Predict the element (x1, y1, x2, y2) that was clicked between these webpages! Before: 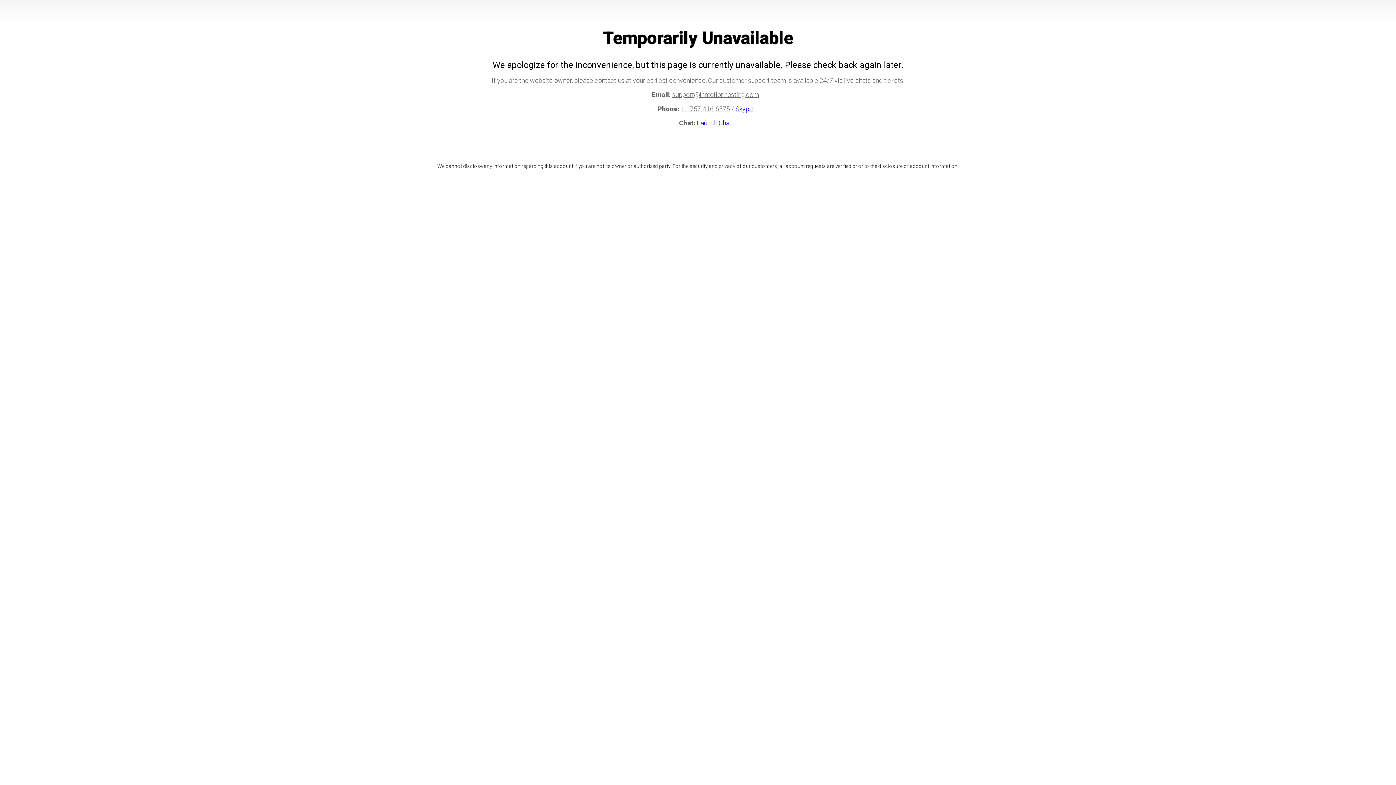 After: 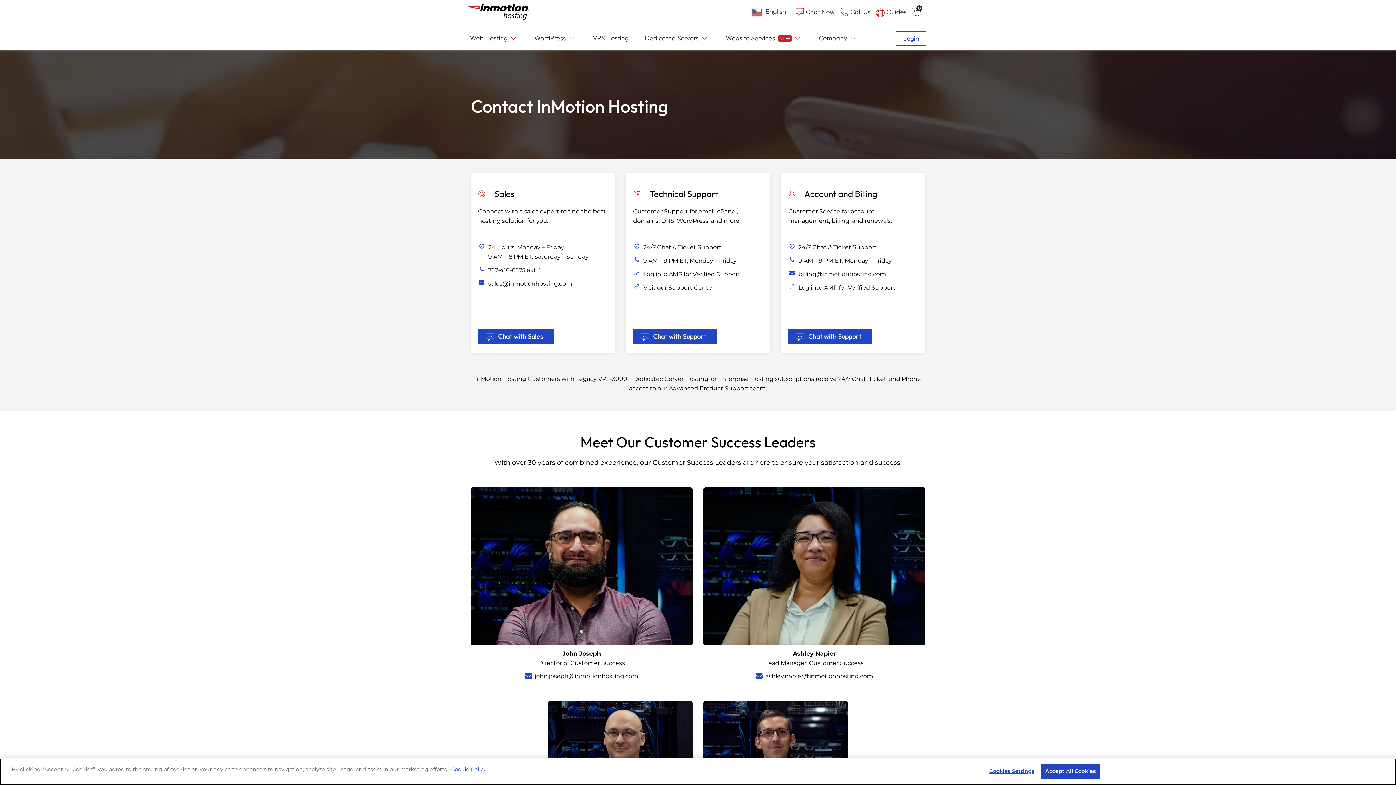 Action: label: Skype bbox: (735, 105, 753, 112)